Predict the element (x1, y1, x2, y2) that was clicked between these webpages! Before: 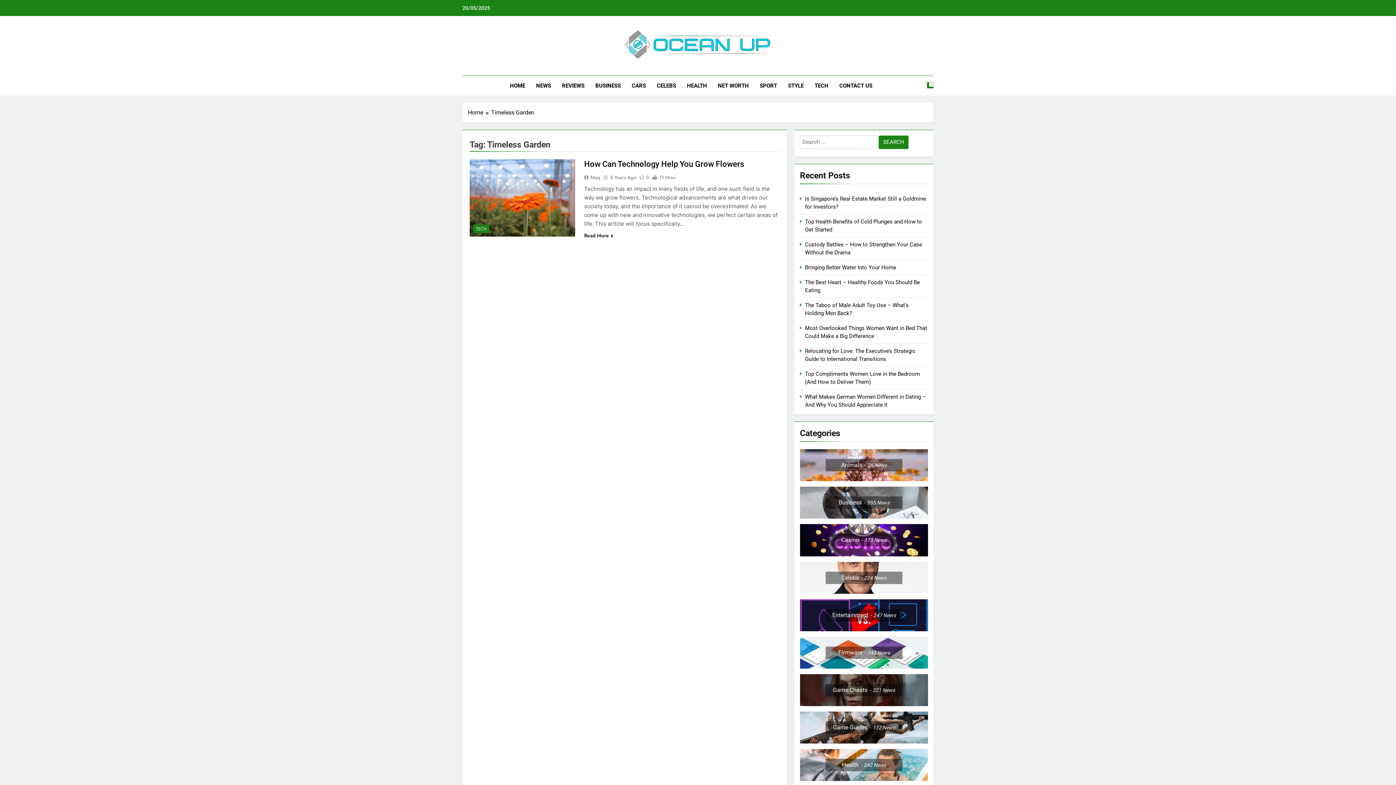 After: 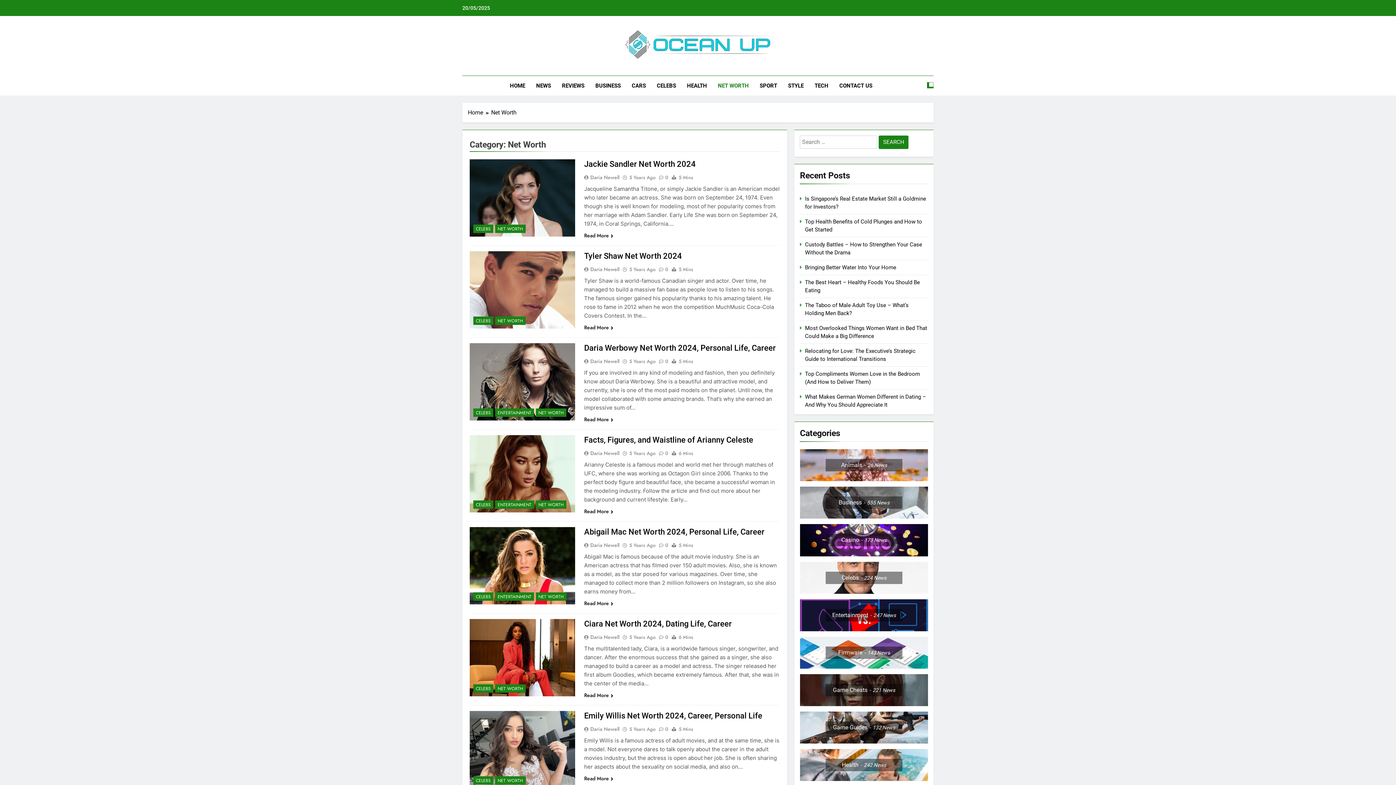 Action: label: NET WORTH bbox: (712, 76, 754, 95)